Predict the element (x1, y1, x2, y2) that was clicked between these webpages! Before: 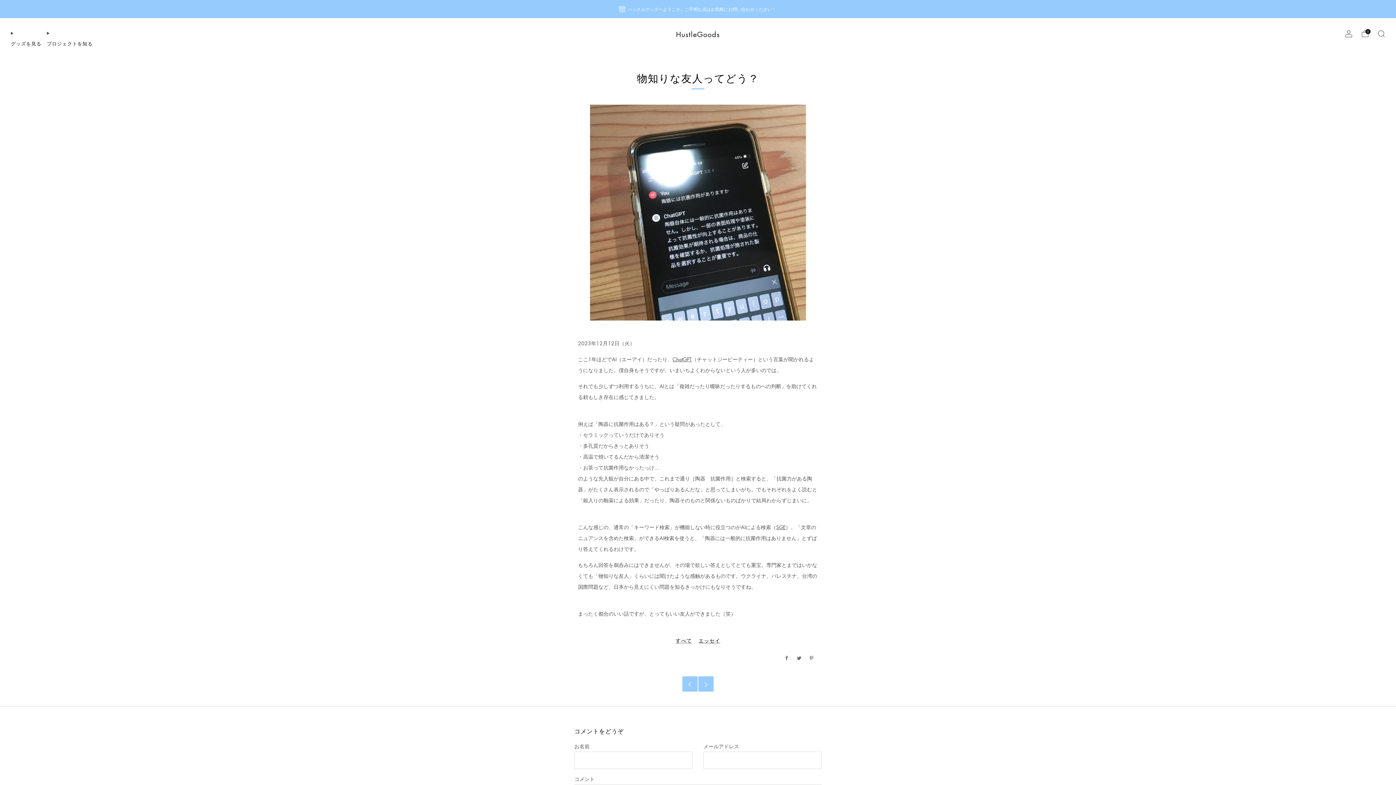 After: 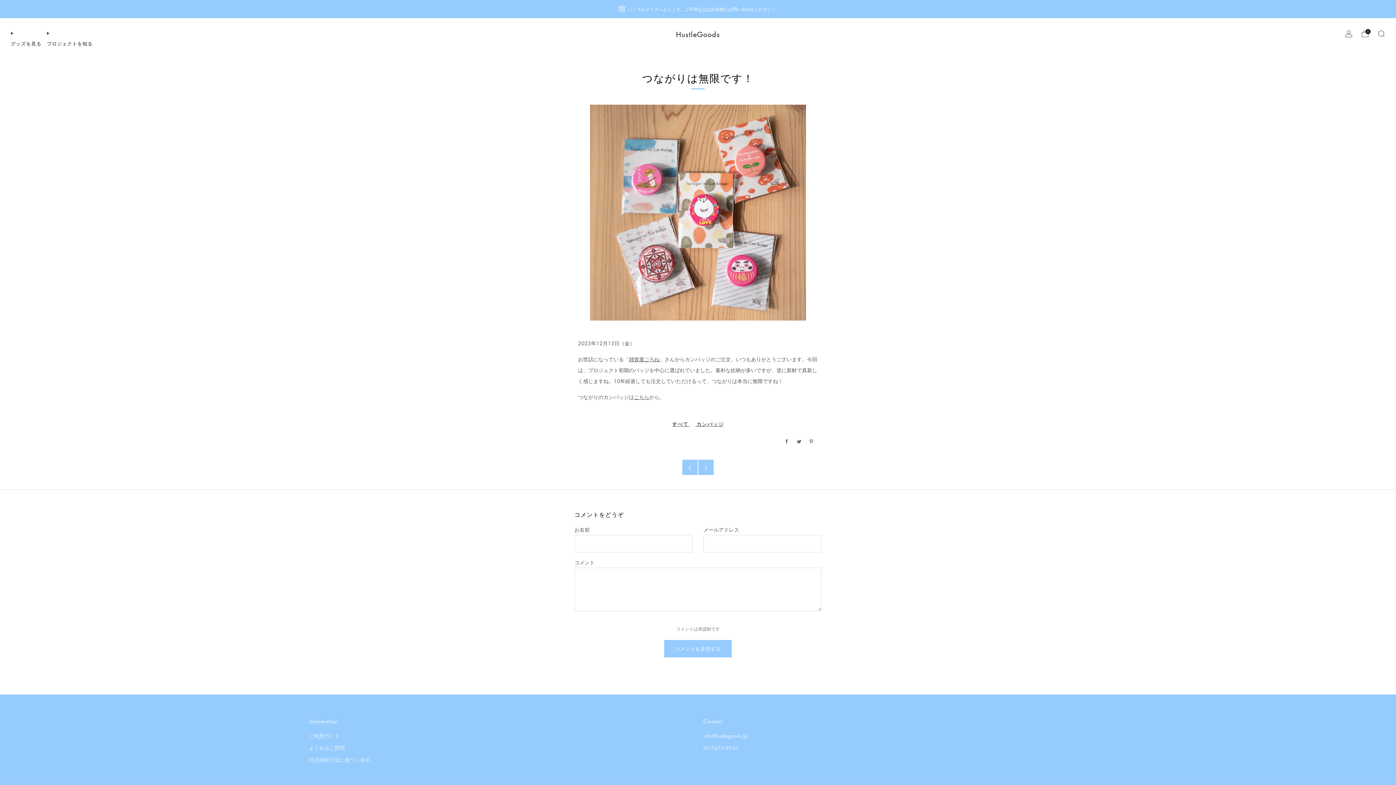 Action: bbox: (698, 676, 713, 692) label: 最新の投稿